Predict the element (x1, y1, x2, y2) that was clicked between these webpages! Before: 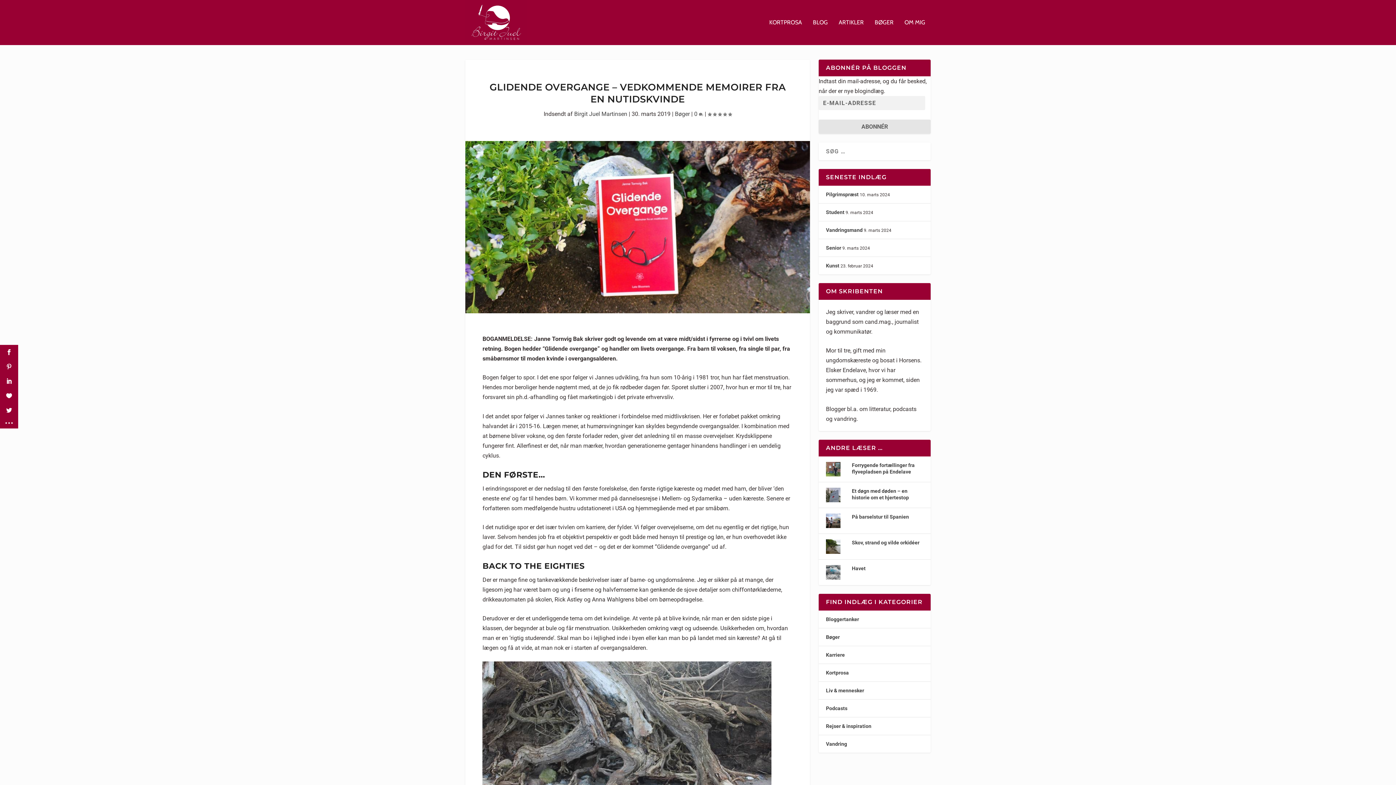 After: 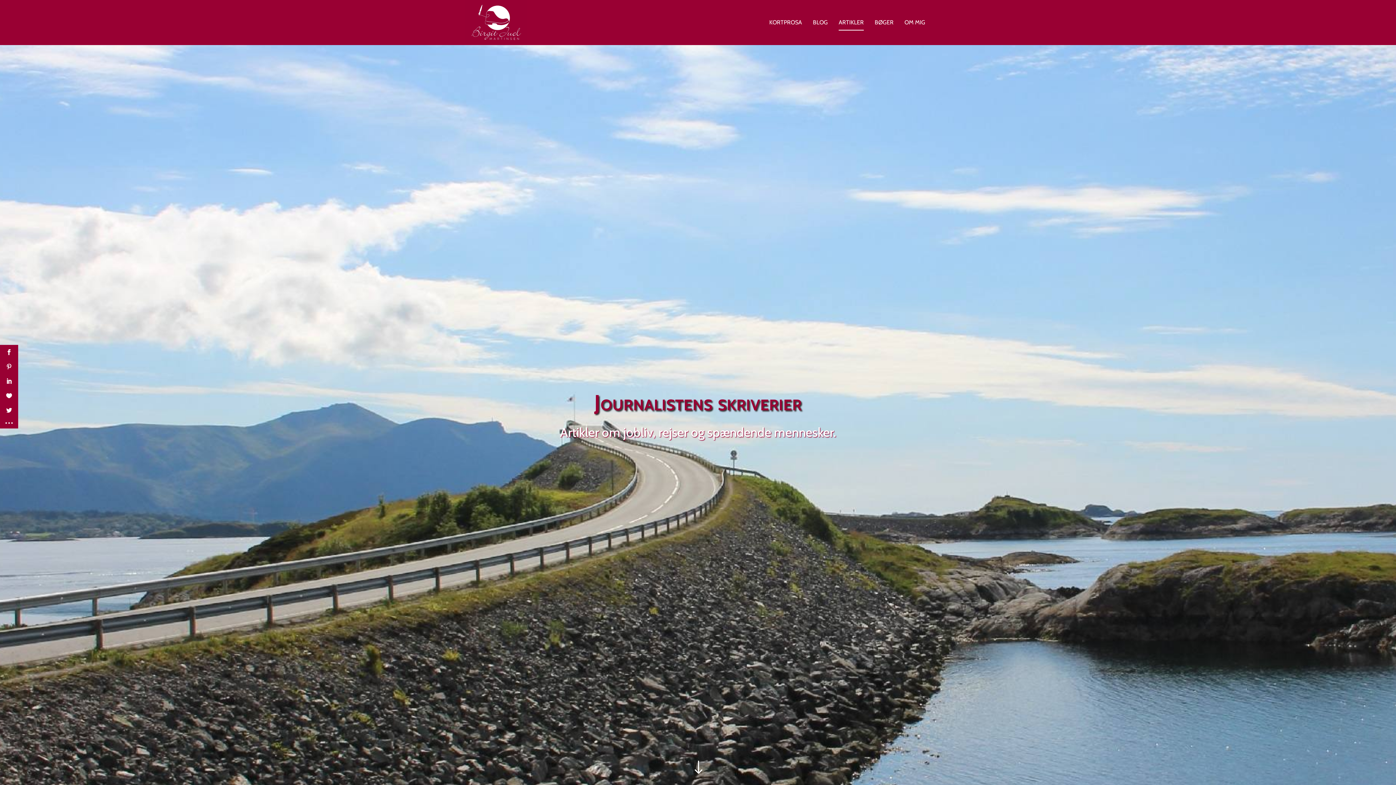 Action: label: ARTIKLER bbox: (838, 19, 864, 45)